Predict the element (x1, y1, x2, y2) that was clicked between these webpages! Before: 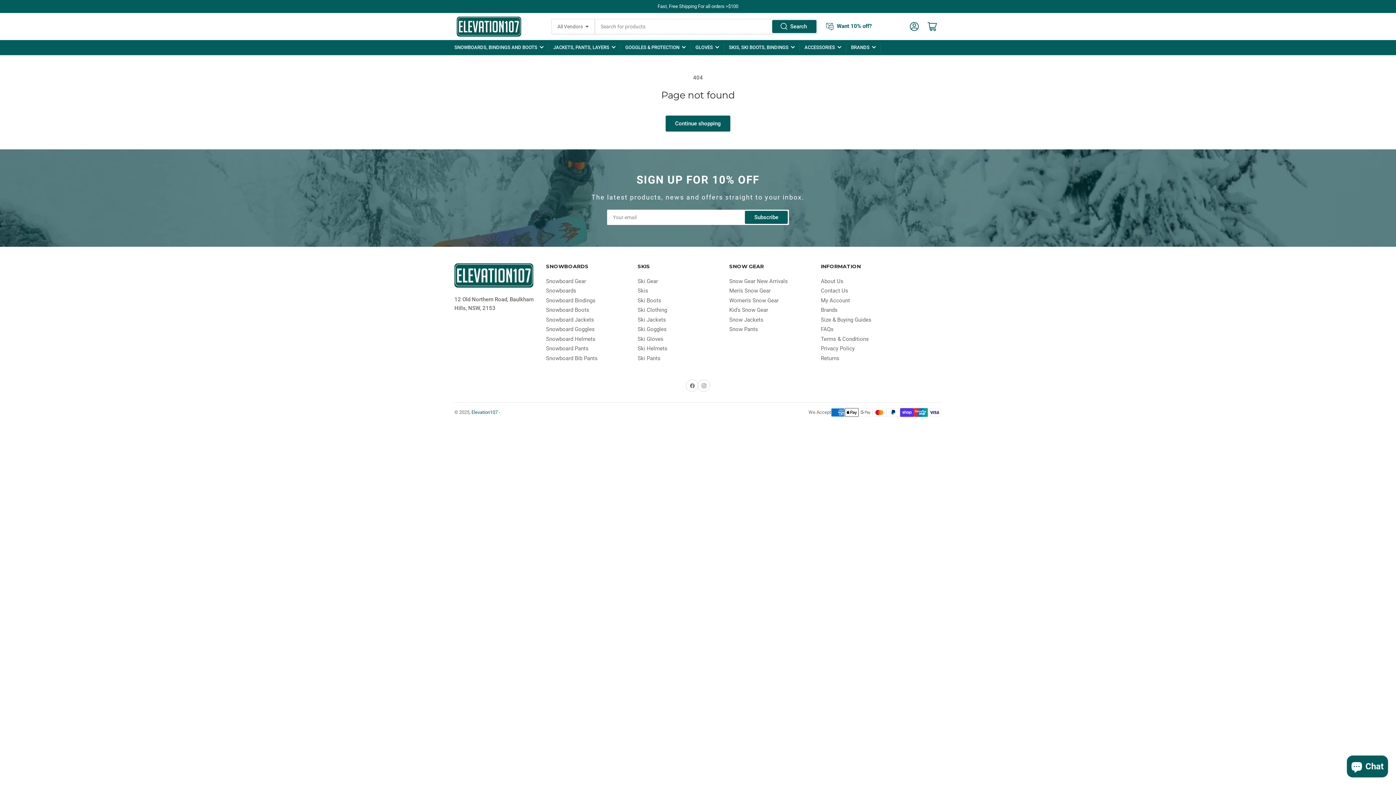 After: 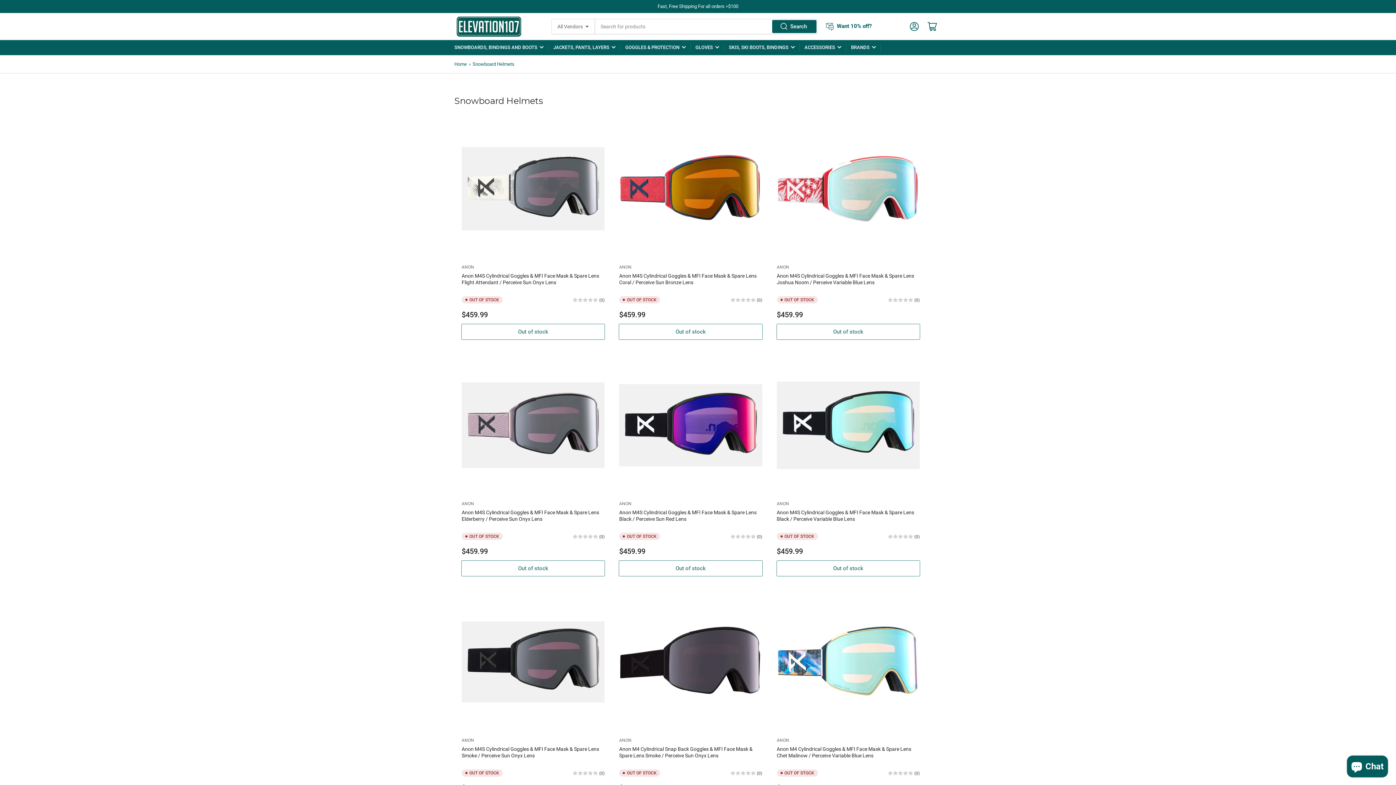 Action: label: Snowboard Helmets bbox: (546, 335, 595, 342)